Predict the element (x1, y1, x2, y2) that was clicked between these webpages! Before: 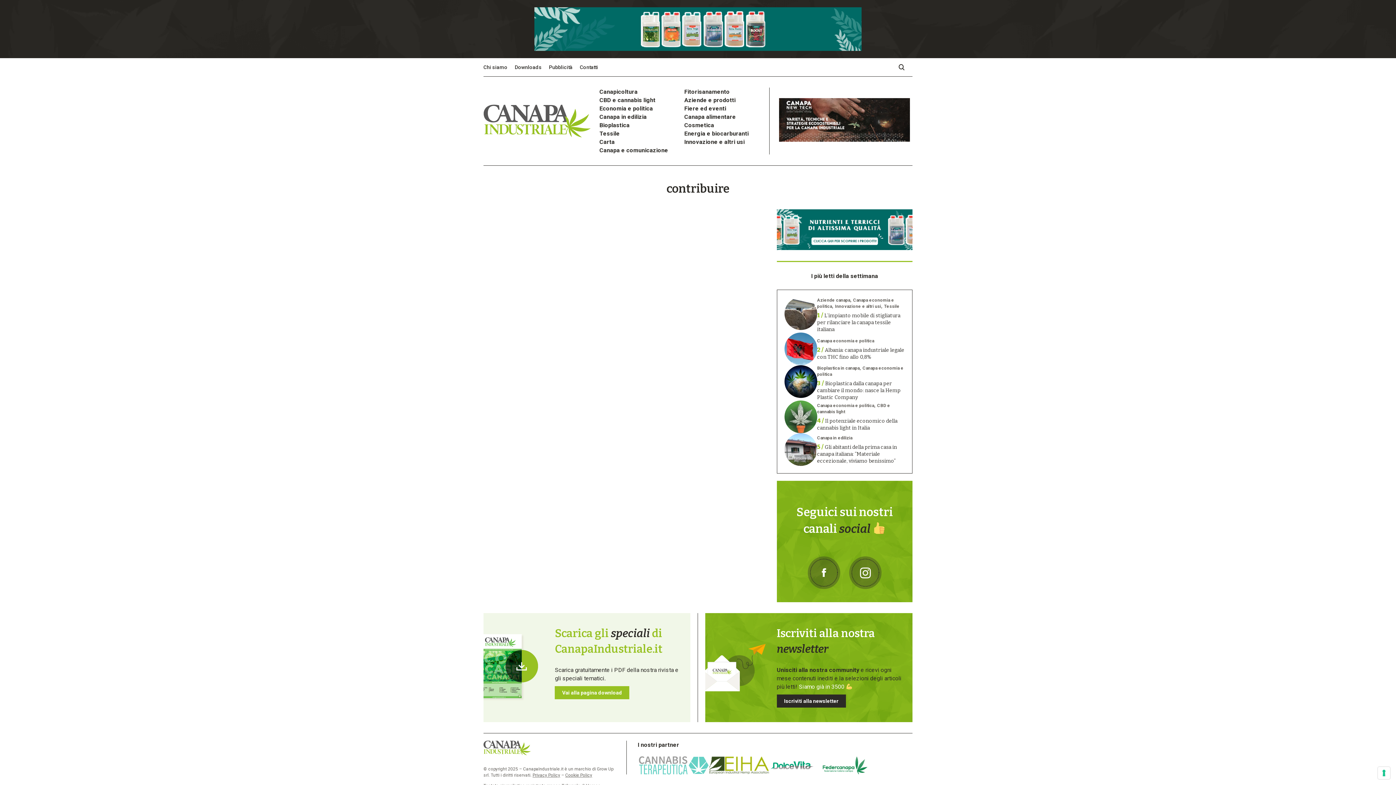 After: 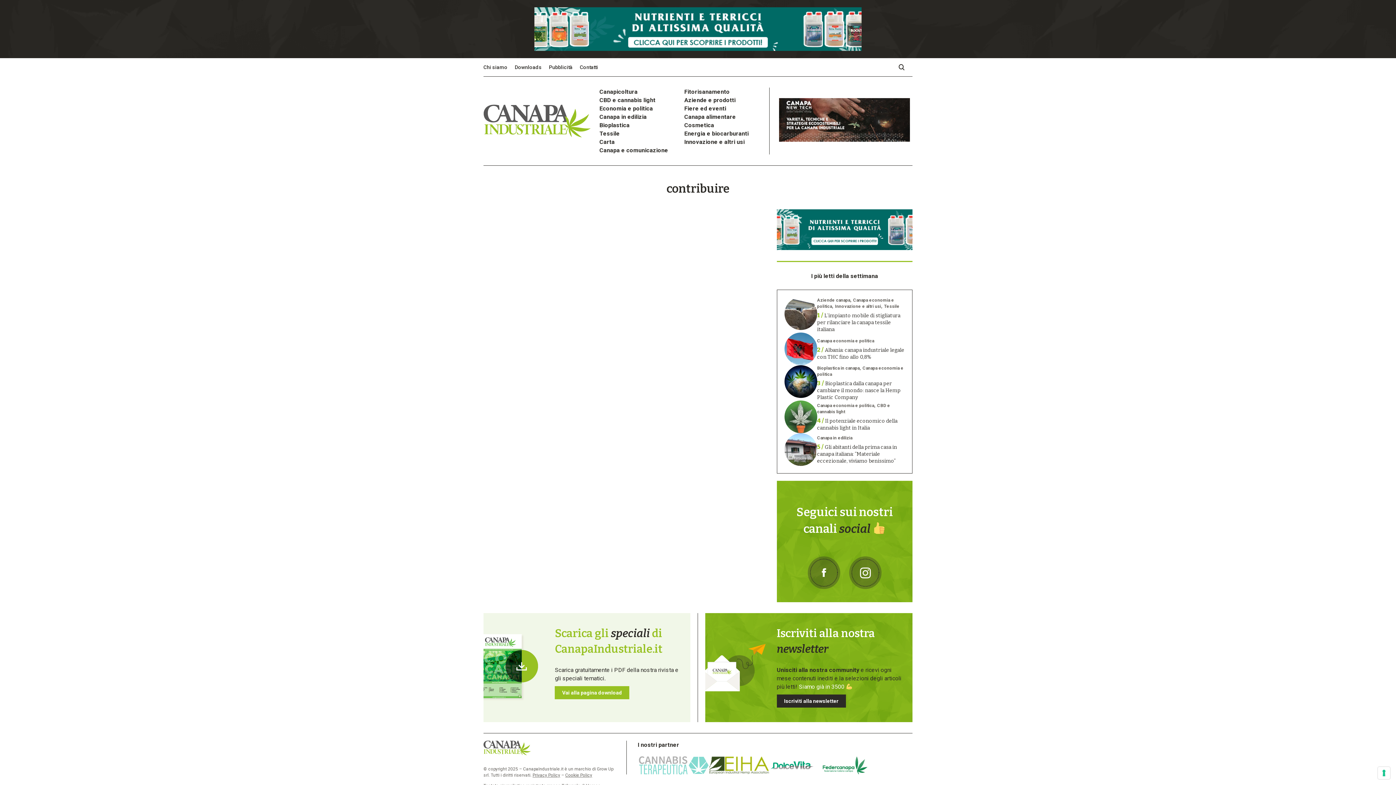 Action: bbox: (637, 756, 708, 774)